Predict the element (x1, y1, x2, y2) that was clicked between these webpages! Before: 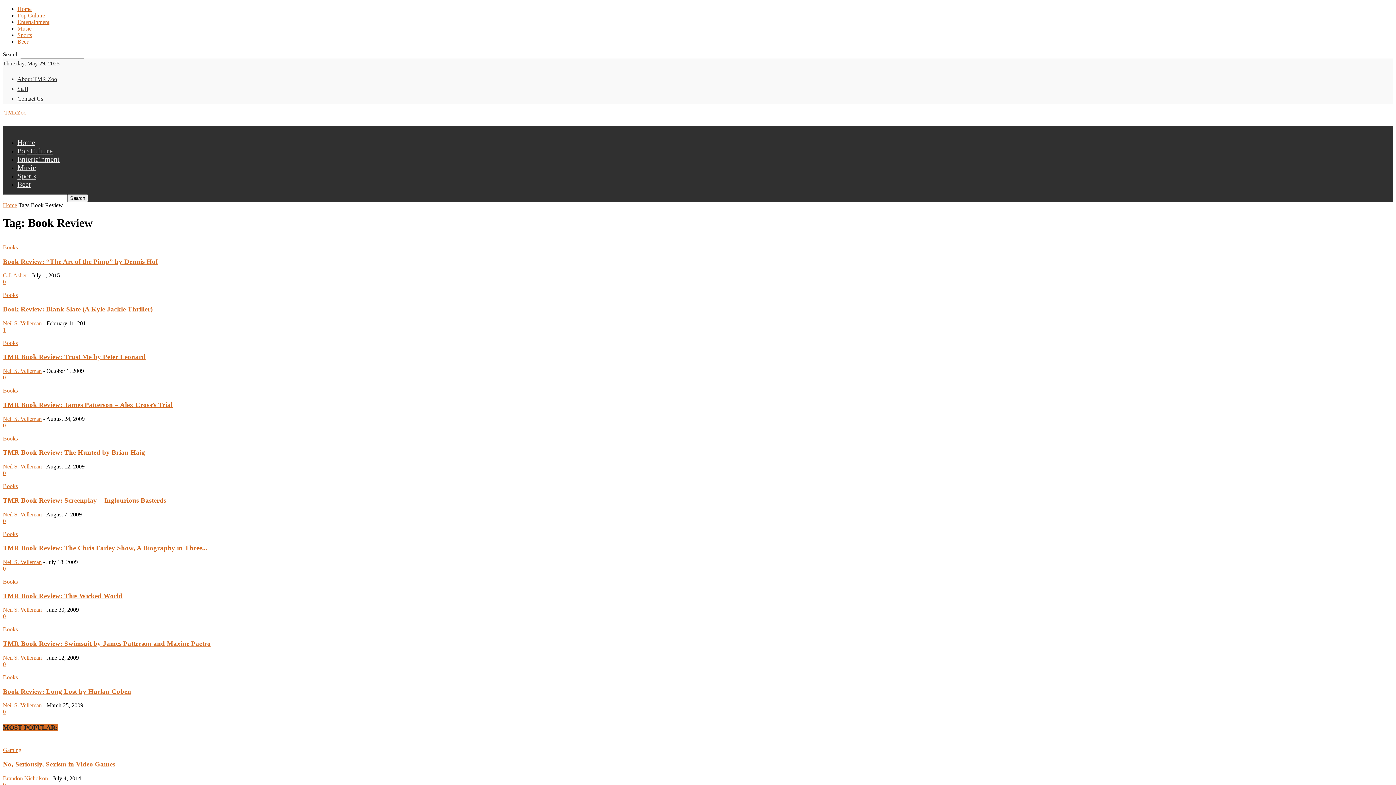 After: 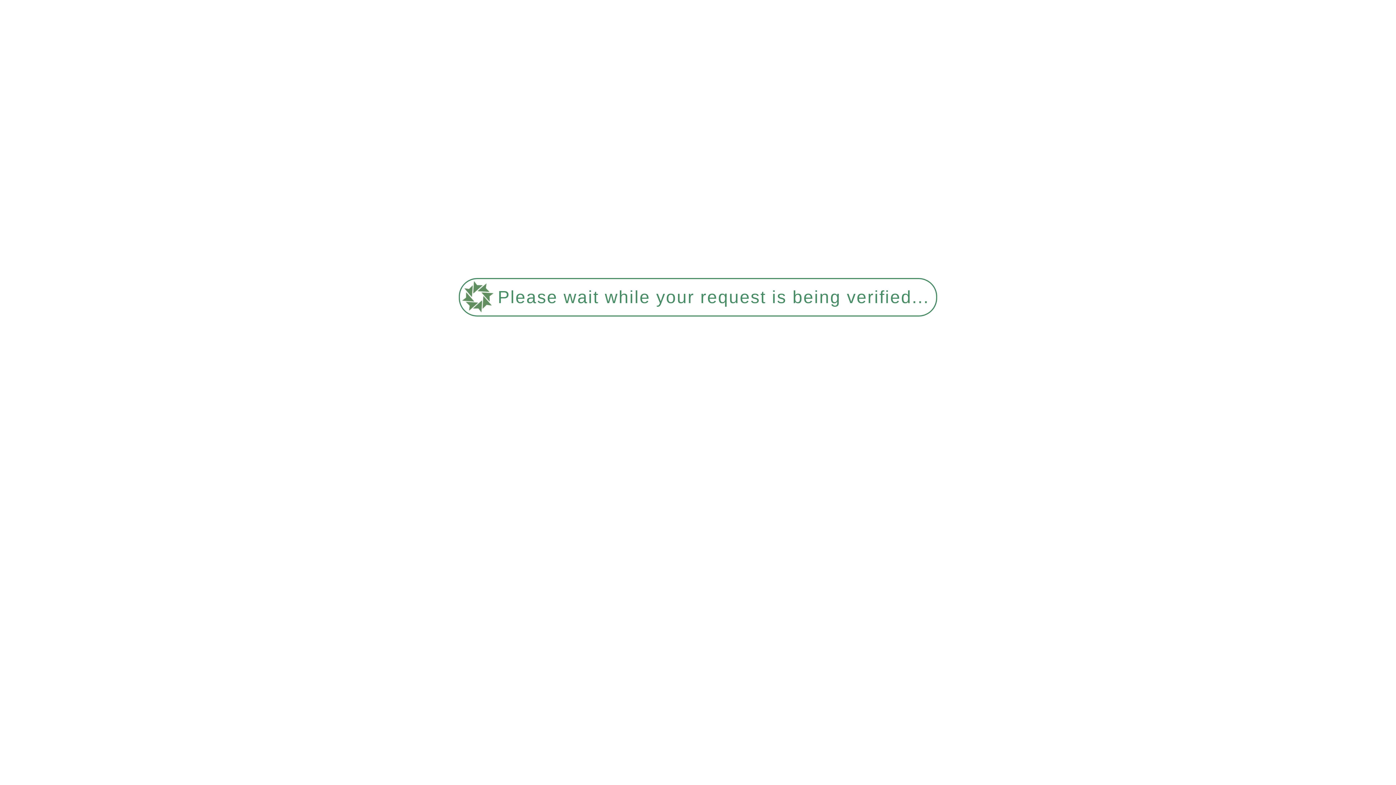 Action: bbox: (2, 760, 115, 768) label: No, Seriously, Sexism in Video Games